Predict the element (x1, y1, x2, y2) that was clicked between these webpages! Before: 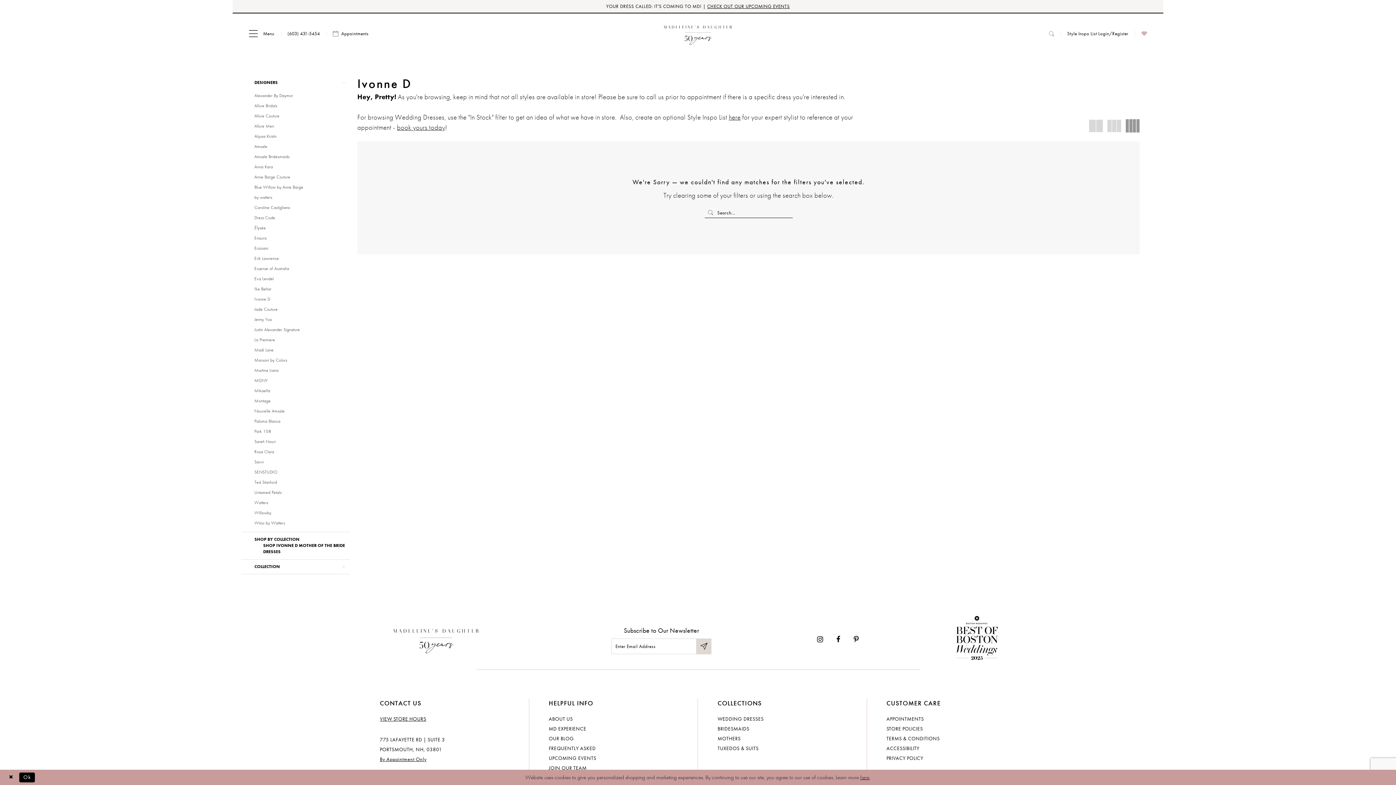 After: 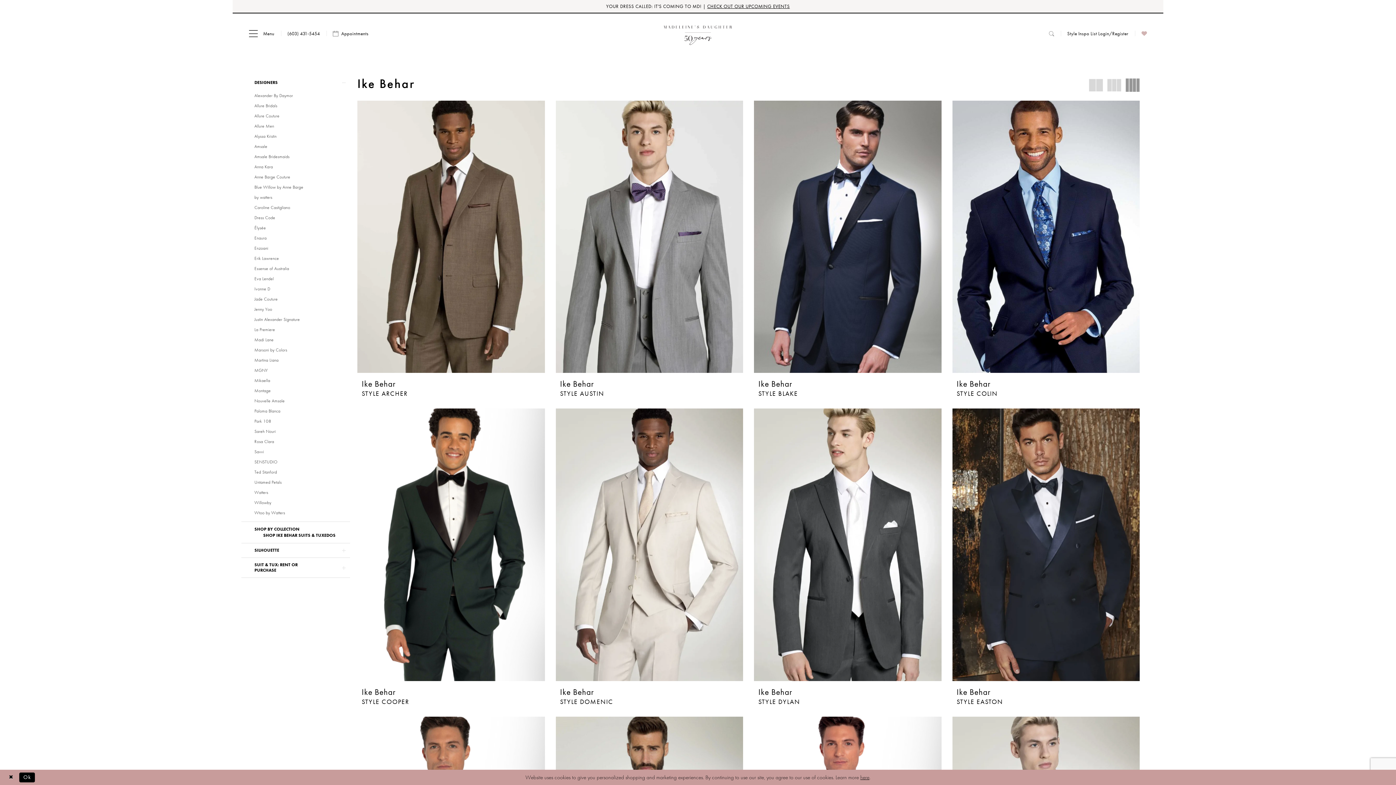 Action: bbox: (254, 283, 271, 292) label: Ike Behar